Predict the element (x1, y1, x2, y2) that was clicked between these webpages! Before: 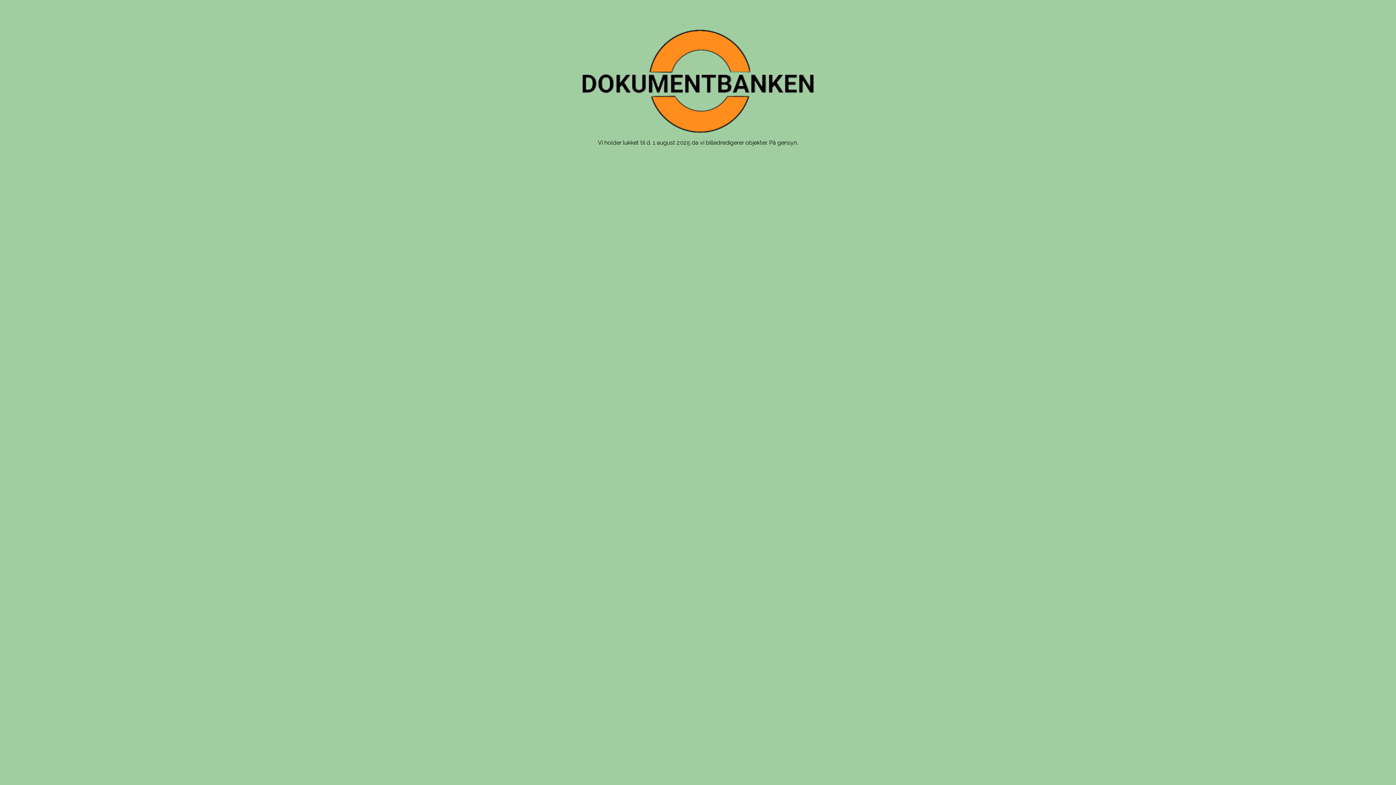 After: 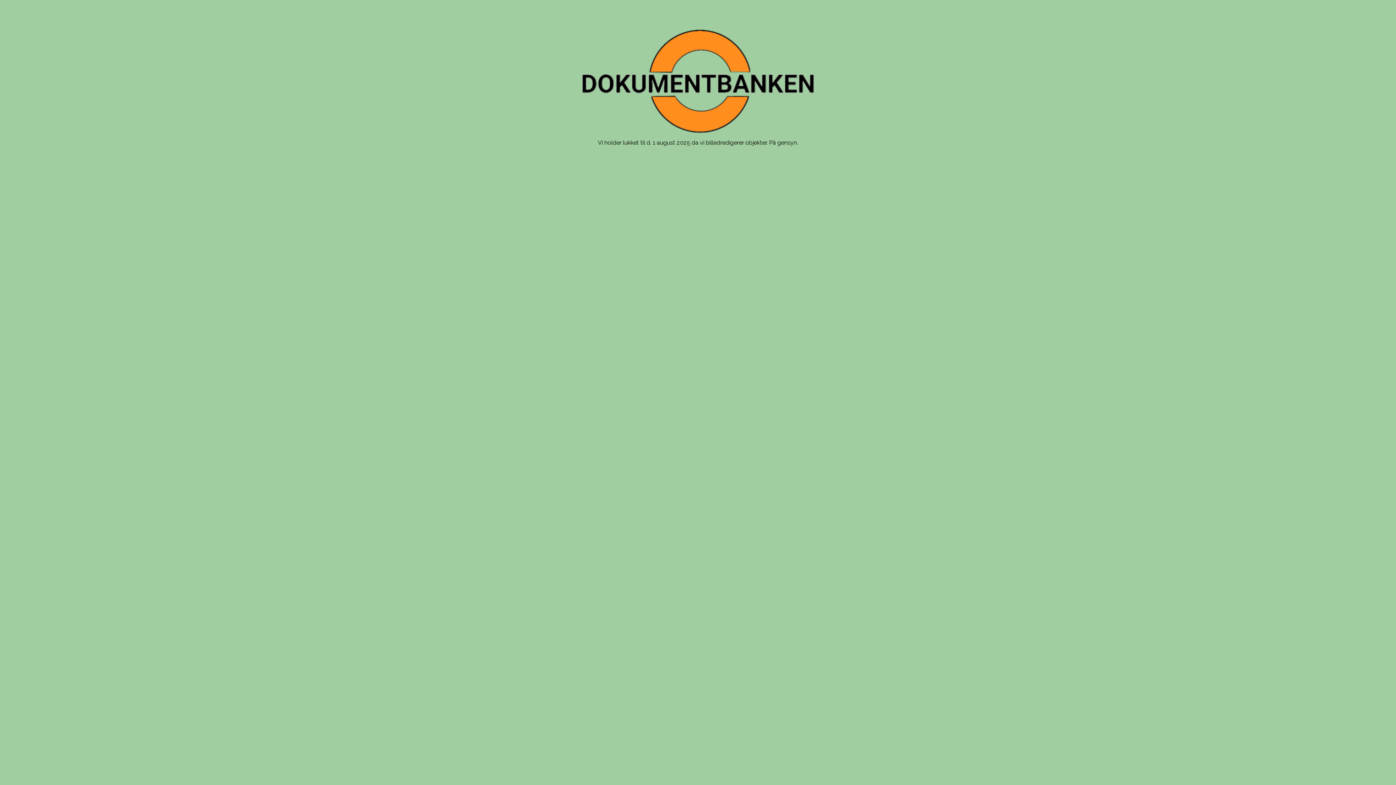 Action: bbox: (581, 29, 814, 133)